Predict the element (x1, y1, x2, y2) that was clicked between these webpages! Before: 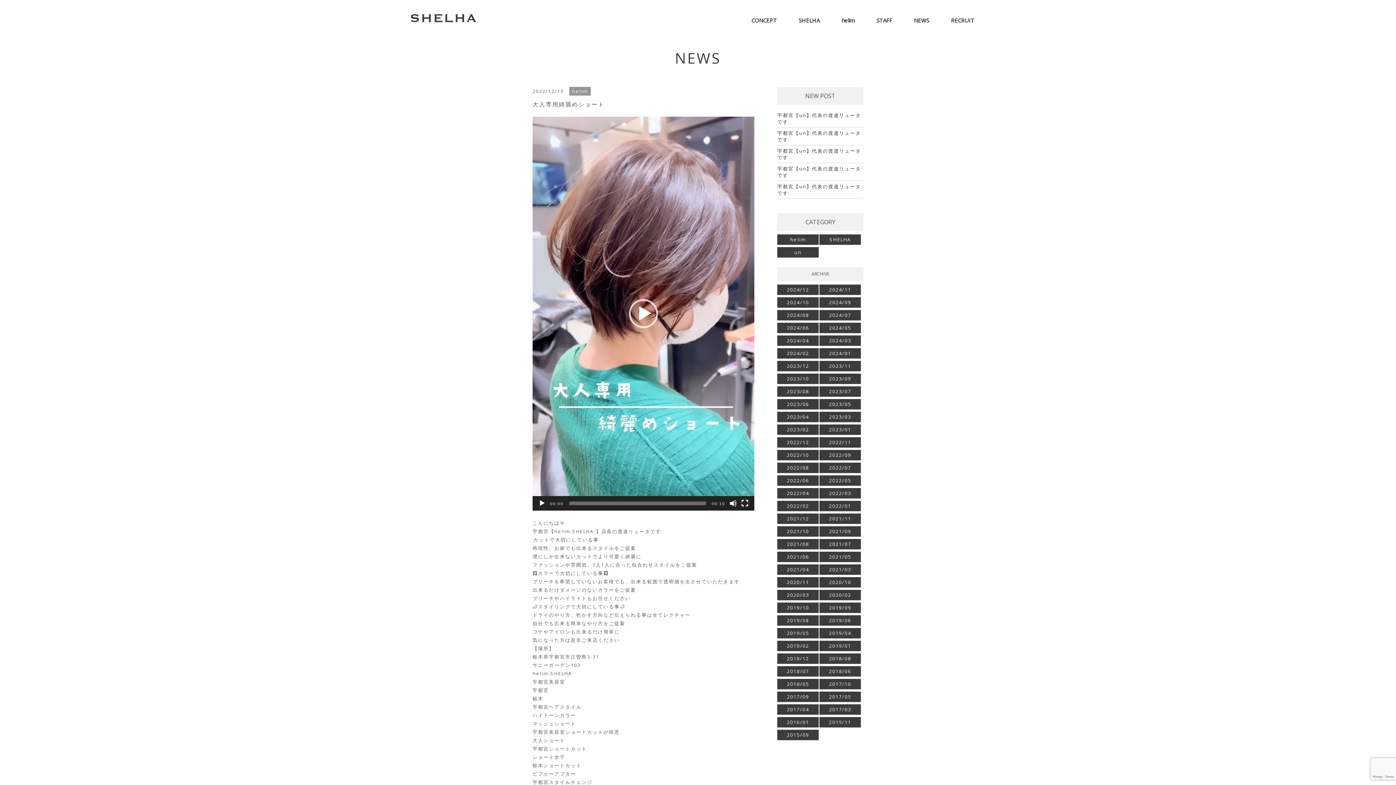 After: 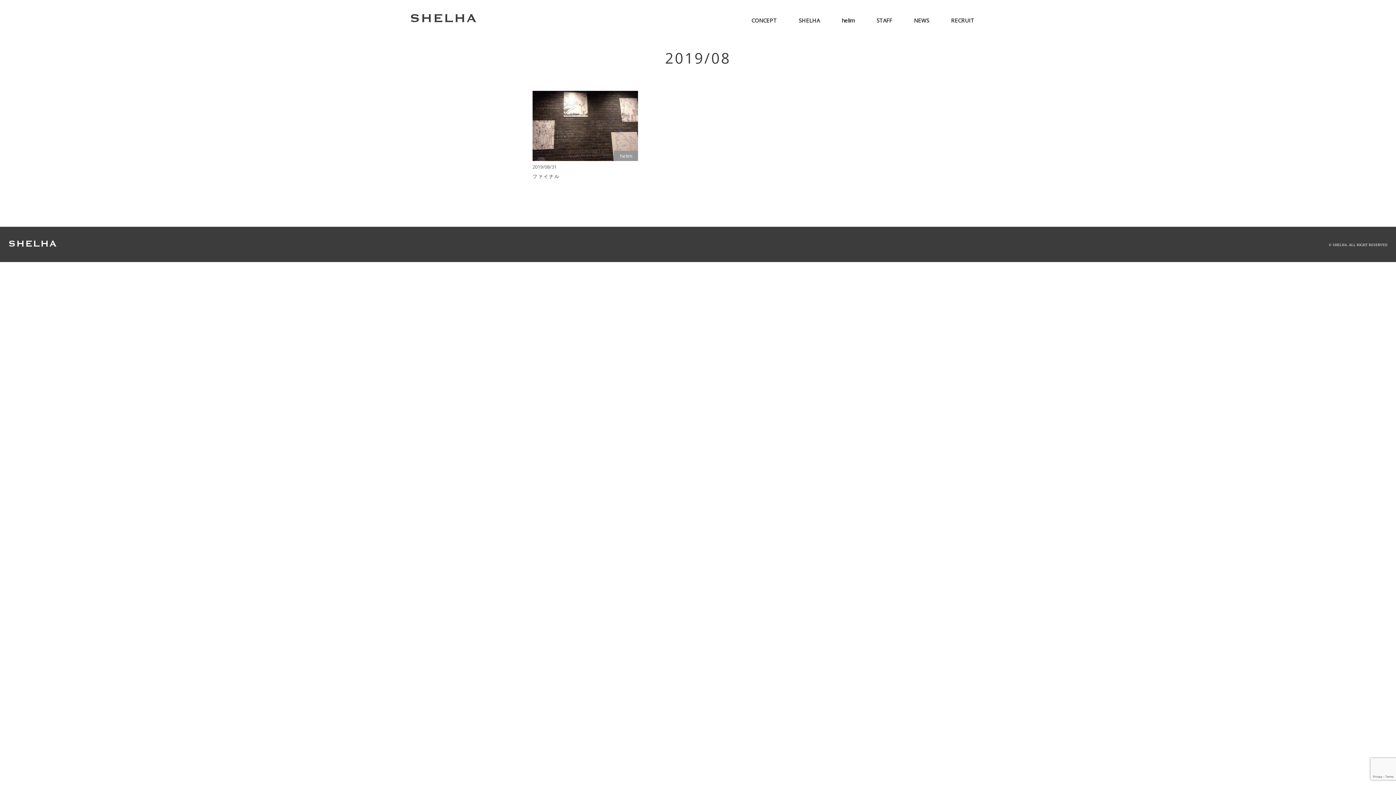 Action: label: 2019/08 bbox: (777, 615, 818, 626)